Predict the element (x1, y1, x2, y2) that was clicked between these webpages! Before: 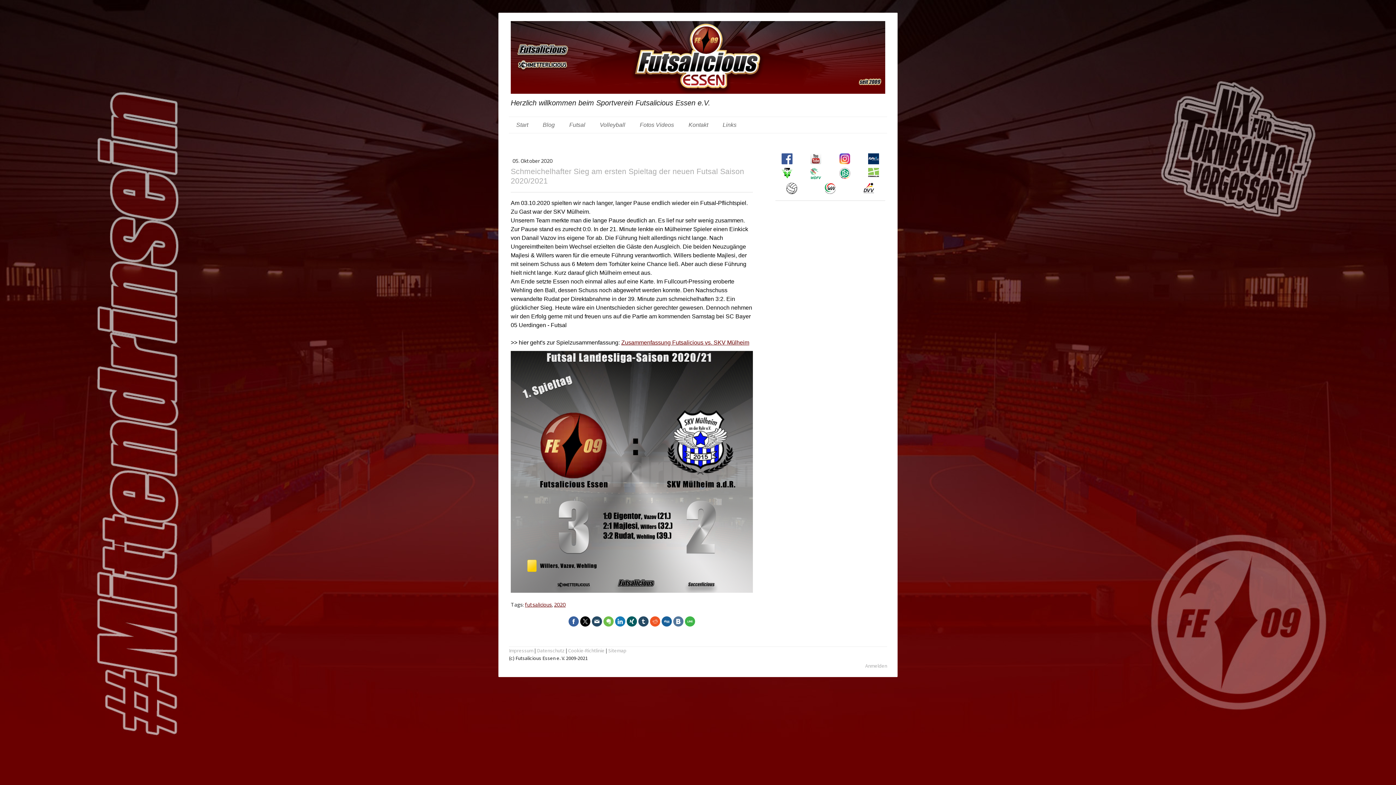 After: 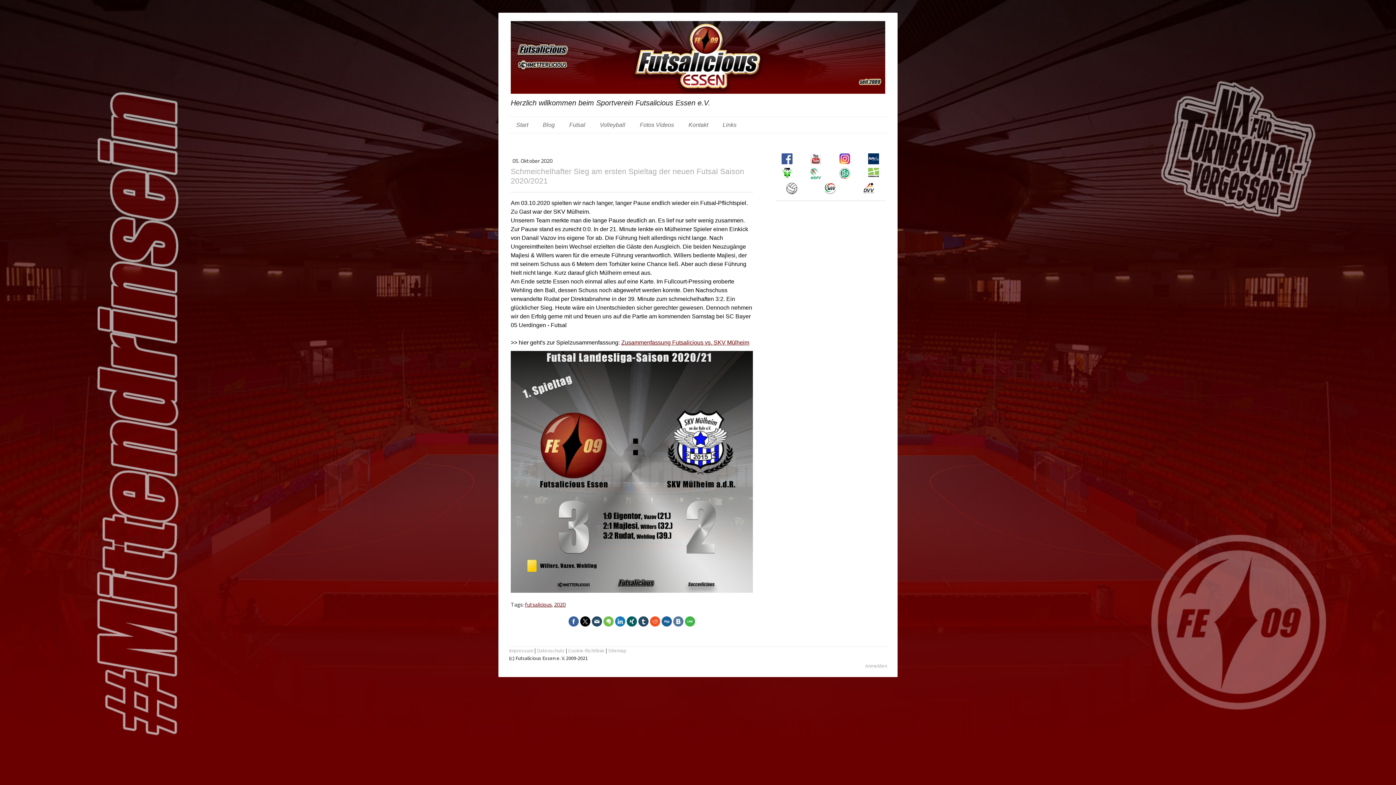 Action: bbox: (638, 616, 648, 626)